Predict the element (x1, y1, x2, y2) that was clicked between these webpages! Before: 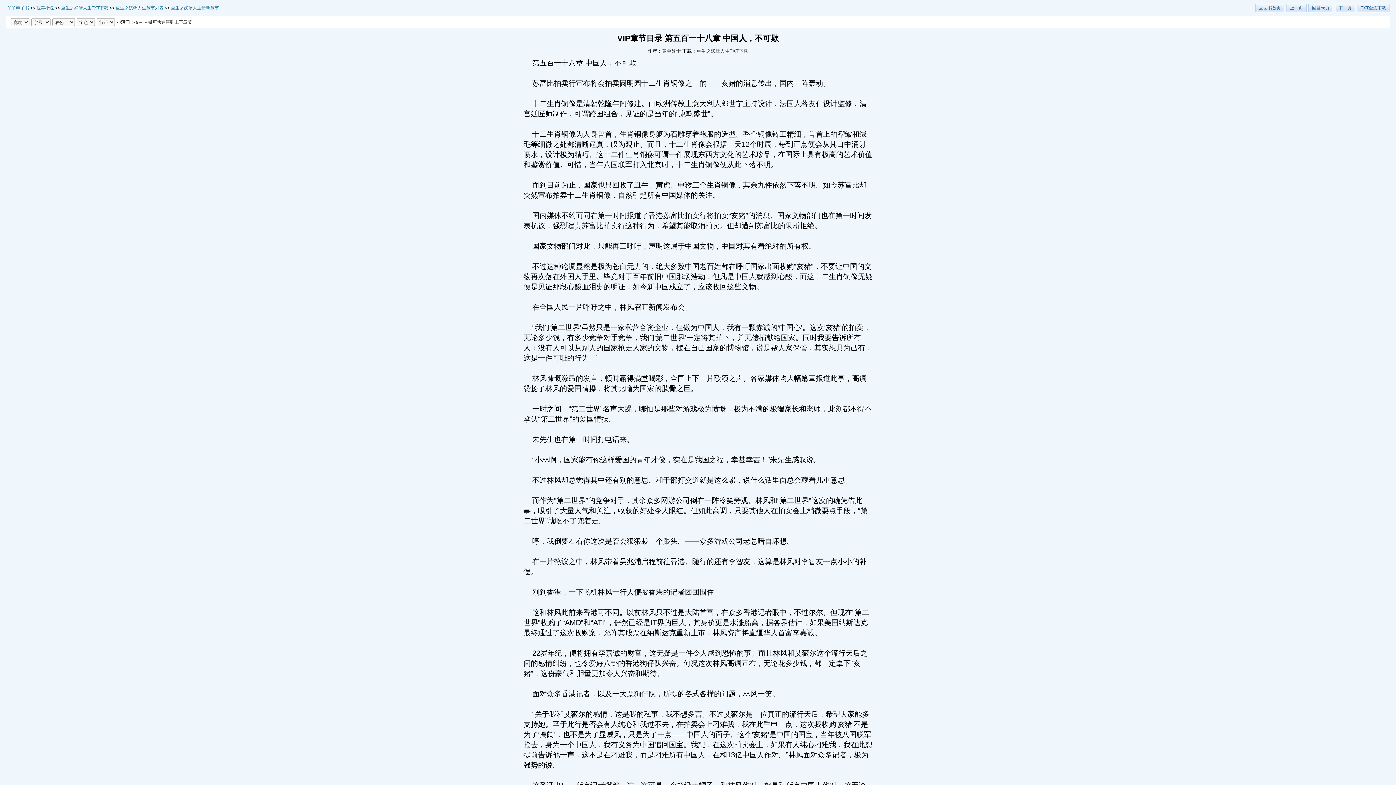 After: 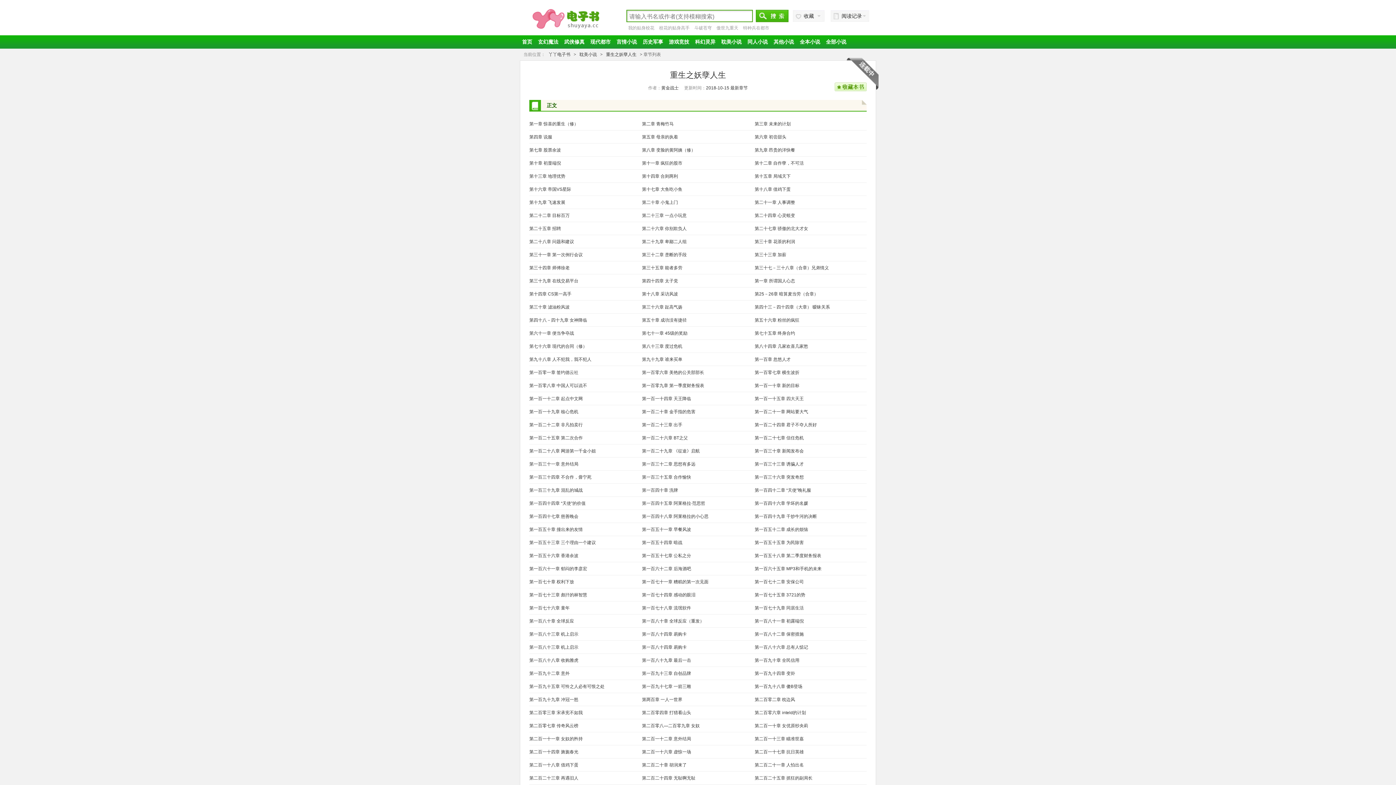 Action: label: 回目录页 bbox: (1312, 3, 1333, 12)